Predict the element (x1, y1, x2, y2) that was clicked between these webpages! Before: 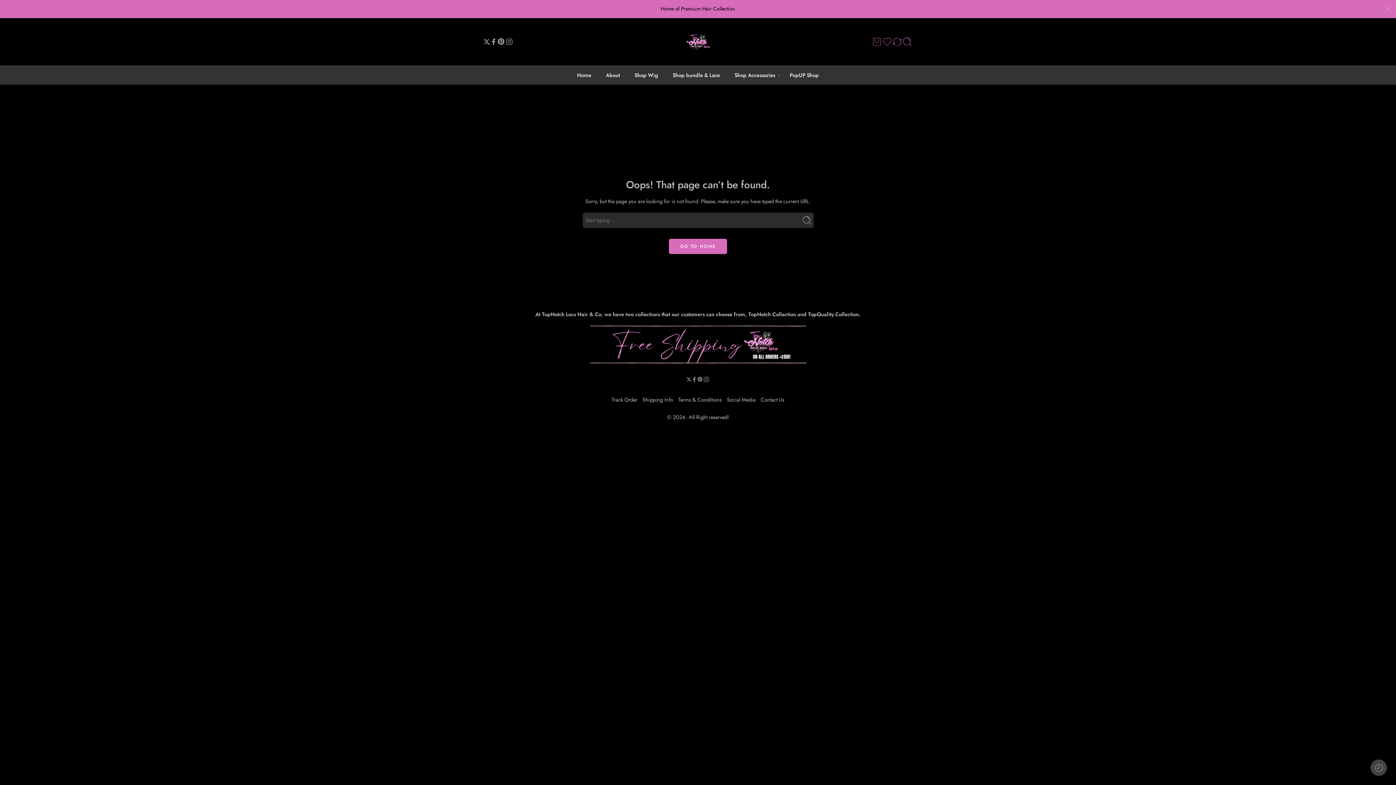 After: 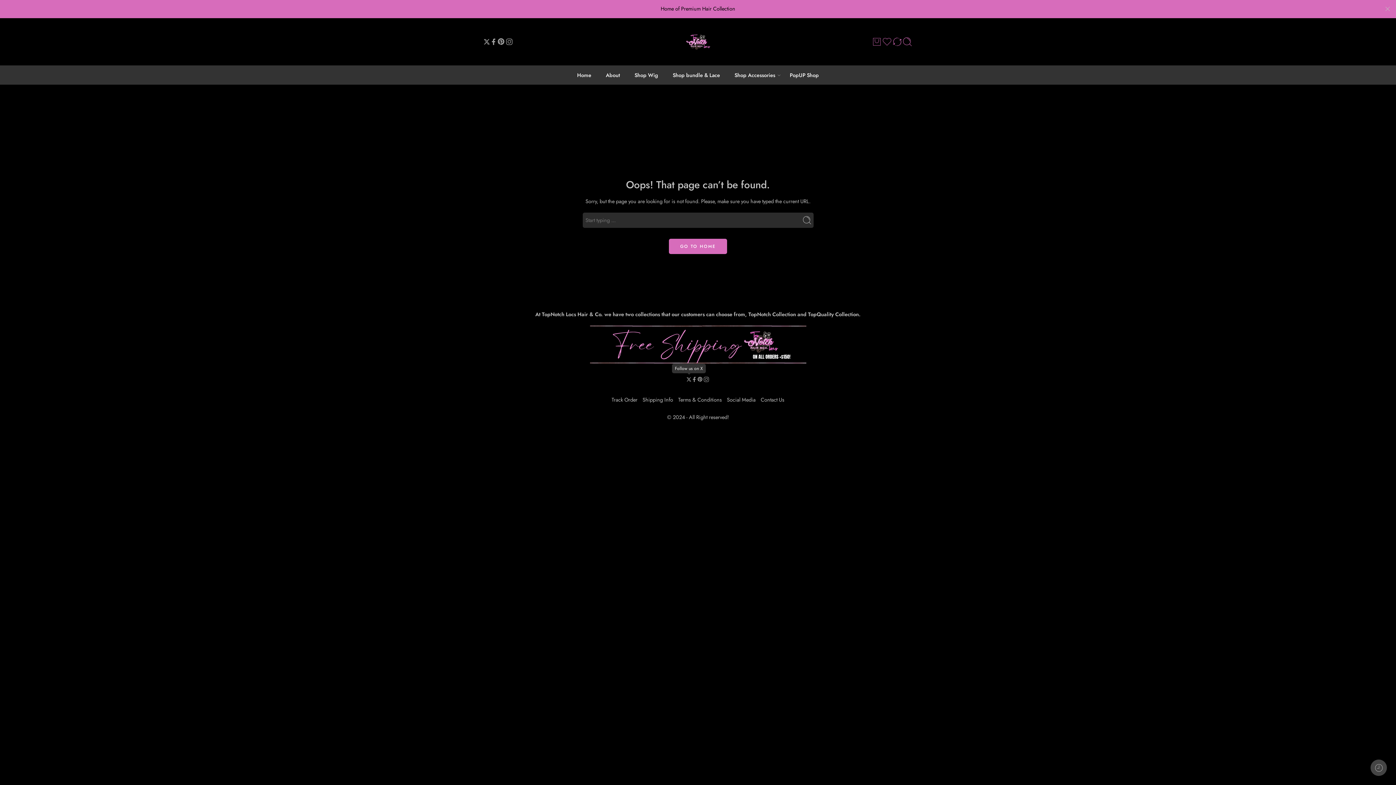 Action: bbox: (686, 377, 691, 382)